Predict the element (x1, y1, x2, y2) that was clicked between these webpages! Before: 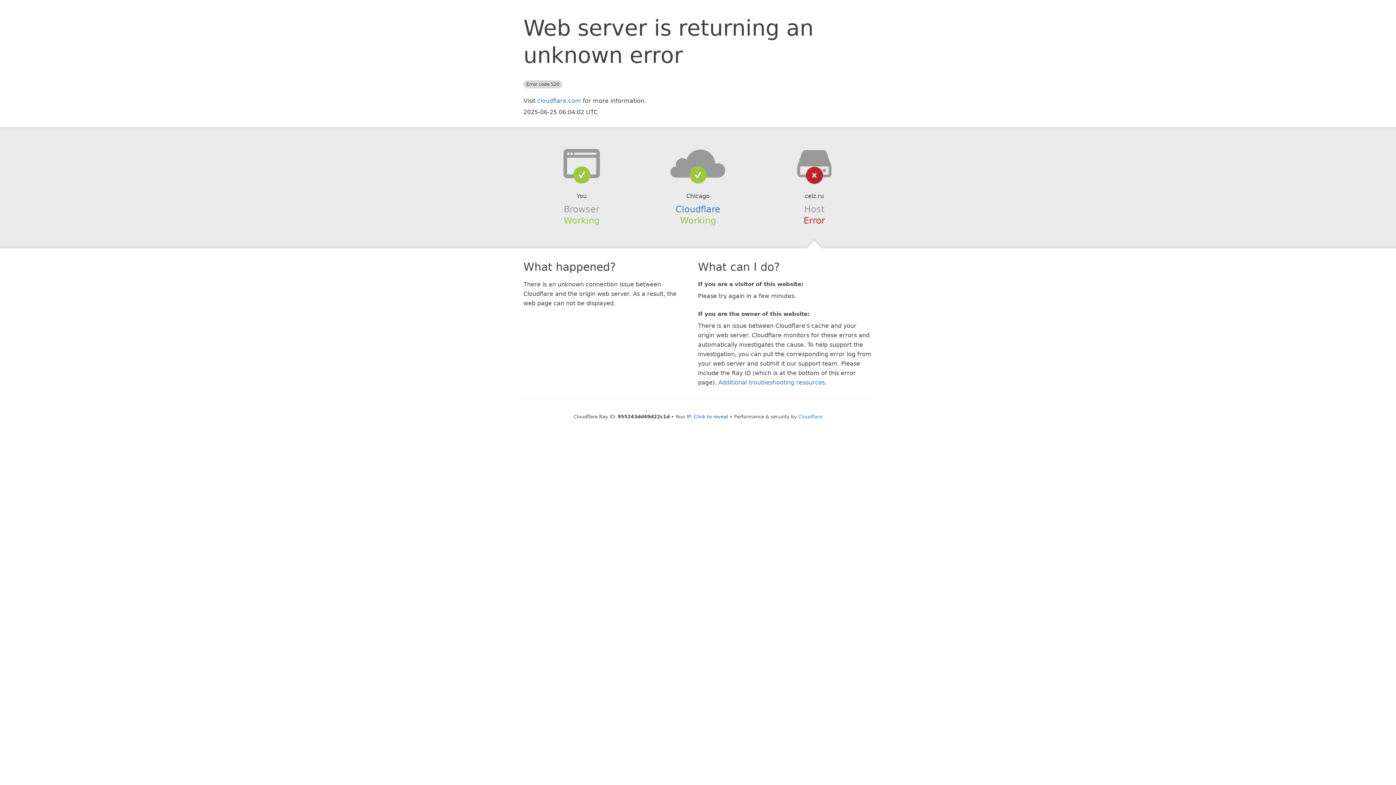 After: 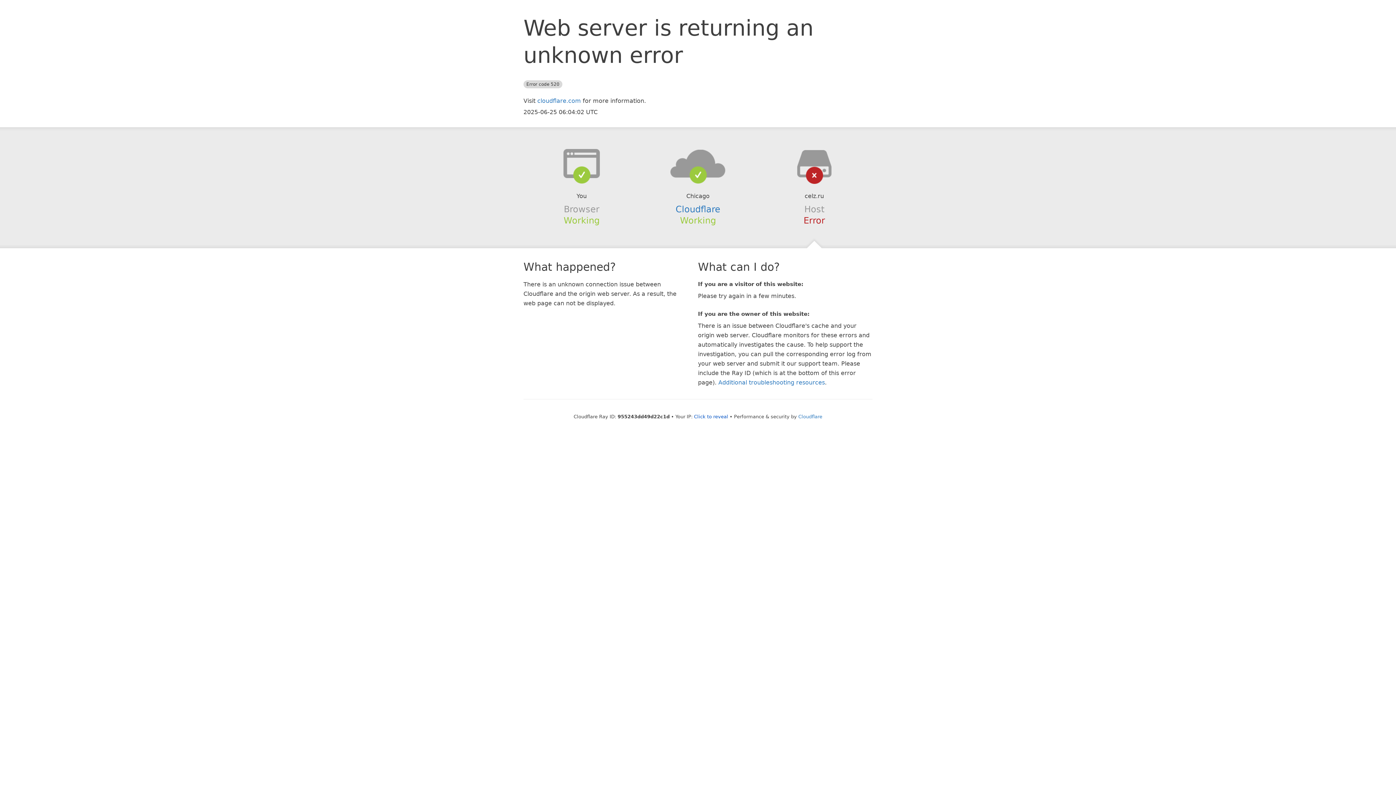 Action: bbox: (639, 148, 756, 178)